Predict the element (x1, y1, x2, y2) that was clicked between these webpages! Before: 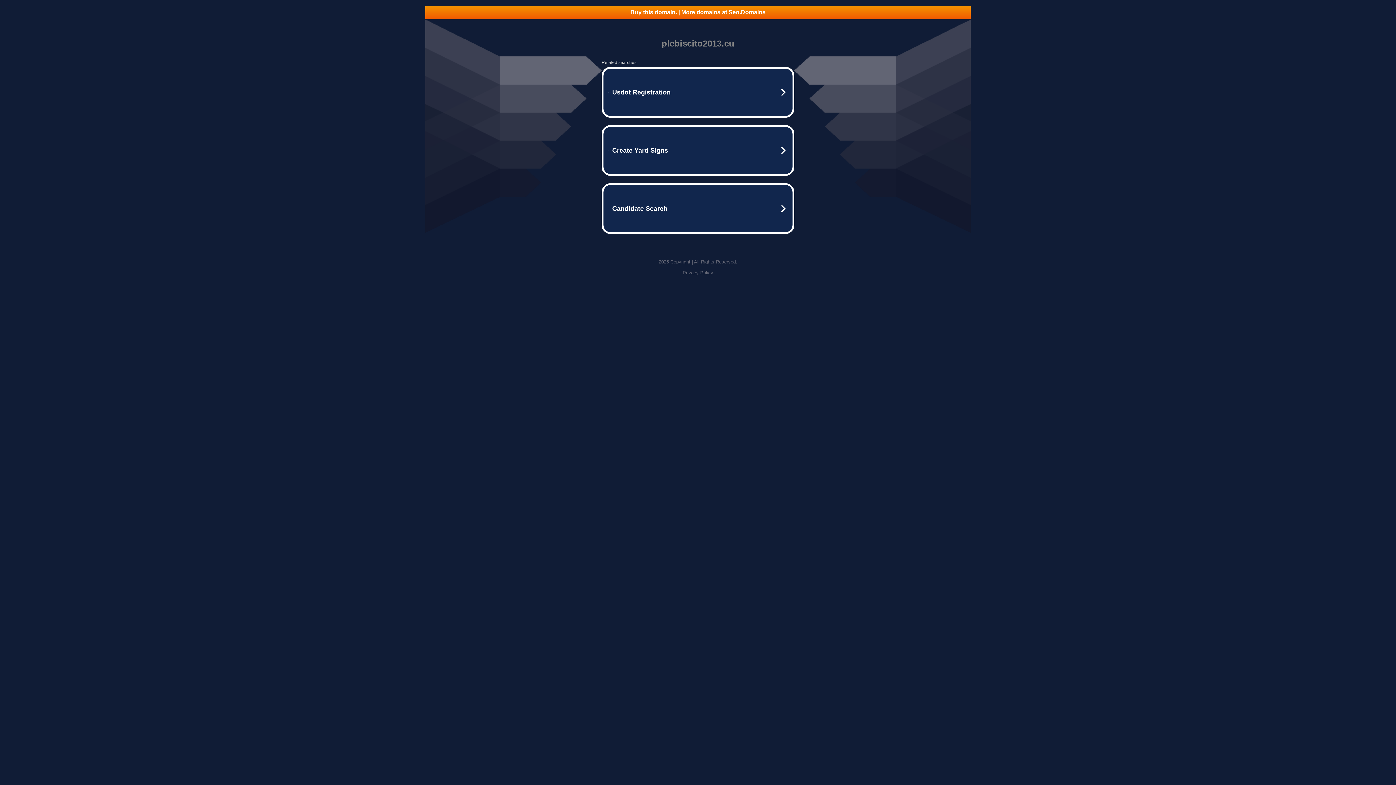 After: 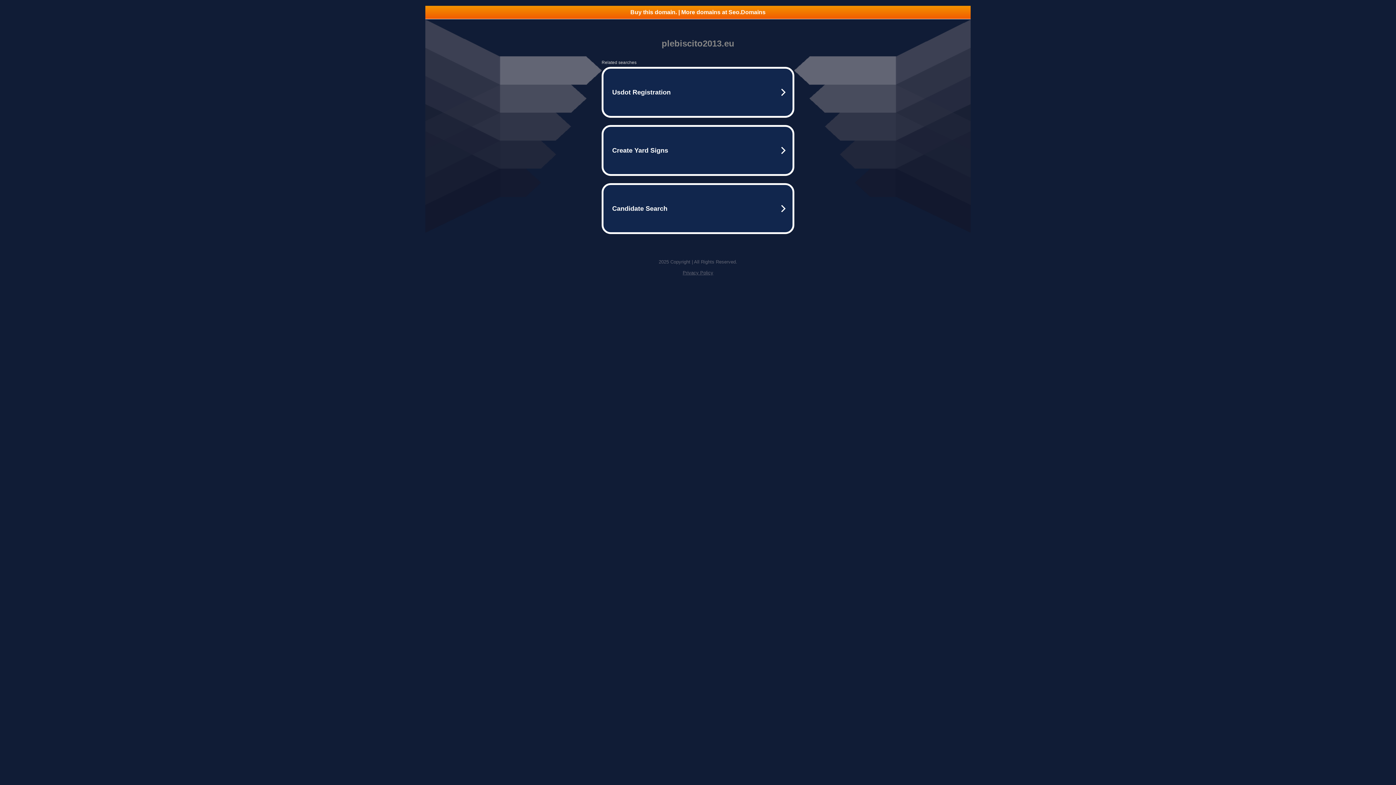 Action: bbox: (425, 5, 970, 18) label: Buy this domain. | More domains at Seo.Domains